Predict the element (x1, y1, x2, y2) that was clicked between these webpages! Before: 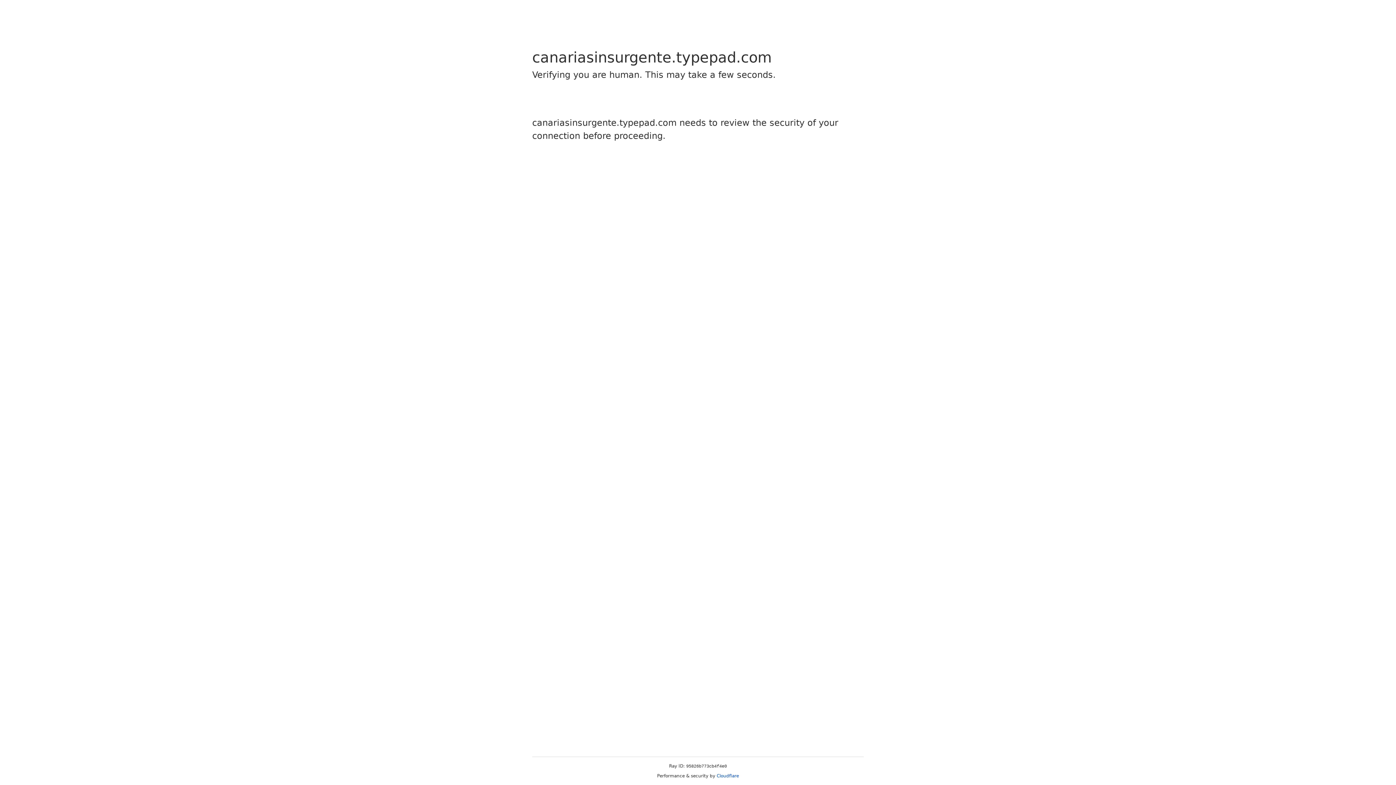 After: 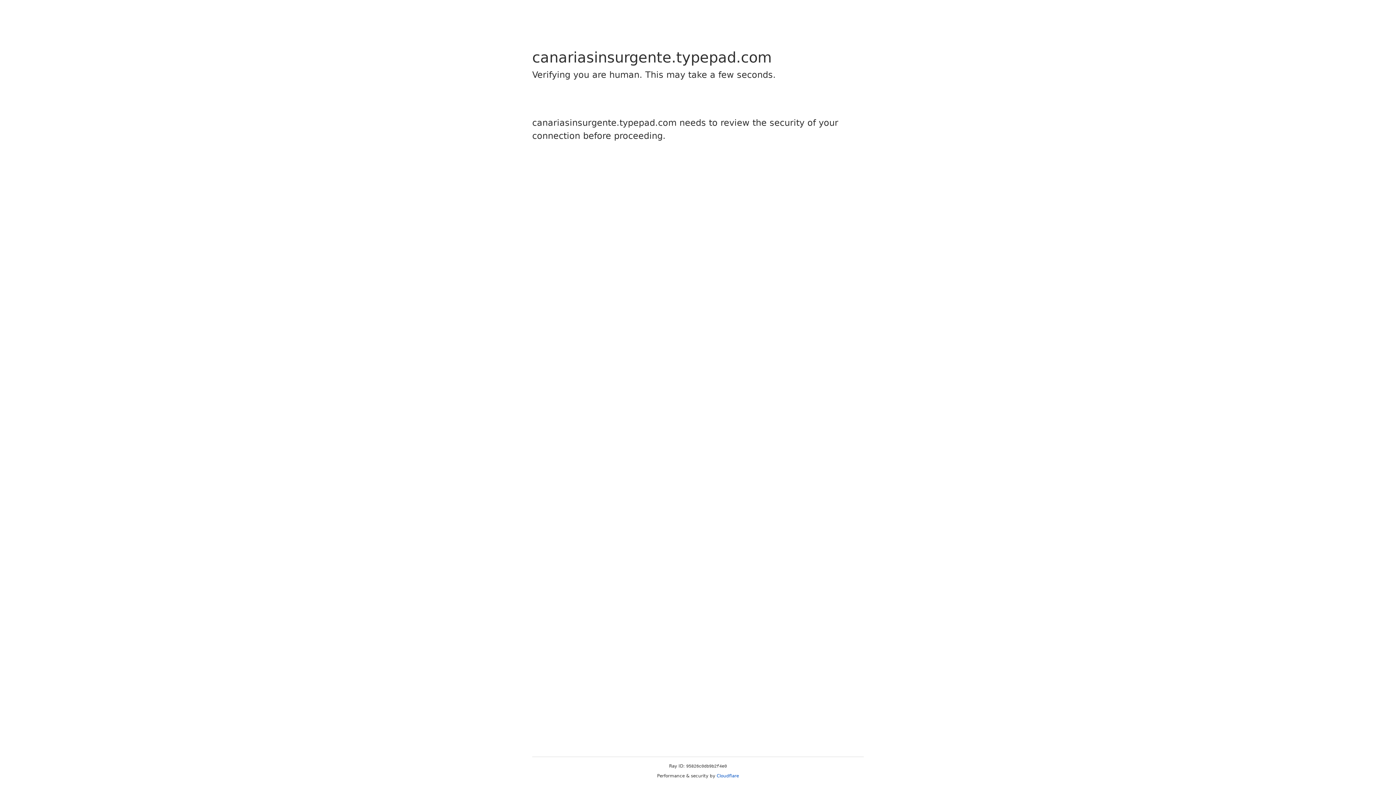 Action: label: Cloudflare bbox: (716, 773, 739, 778)